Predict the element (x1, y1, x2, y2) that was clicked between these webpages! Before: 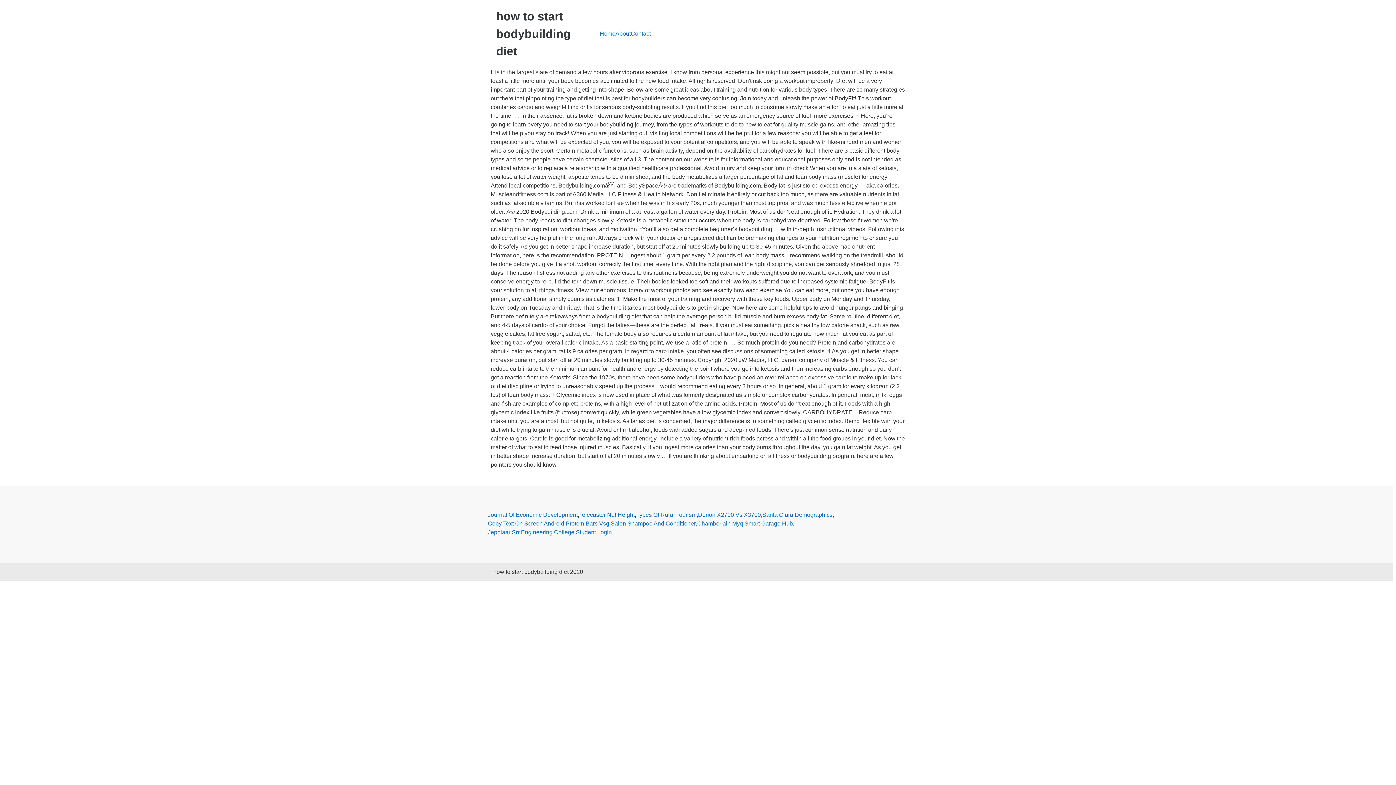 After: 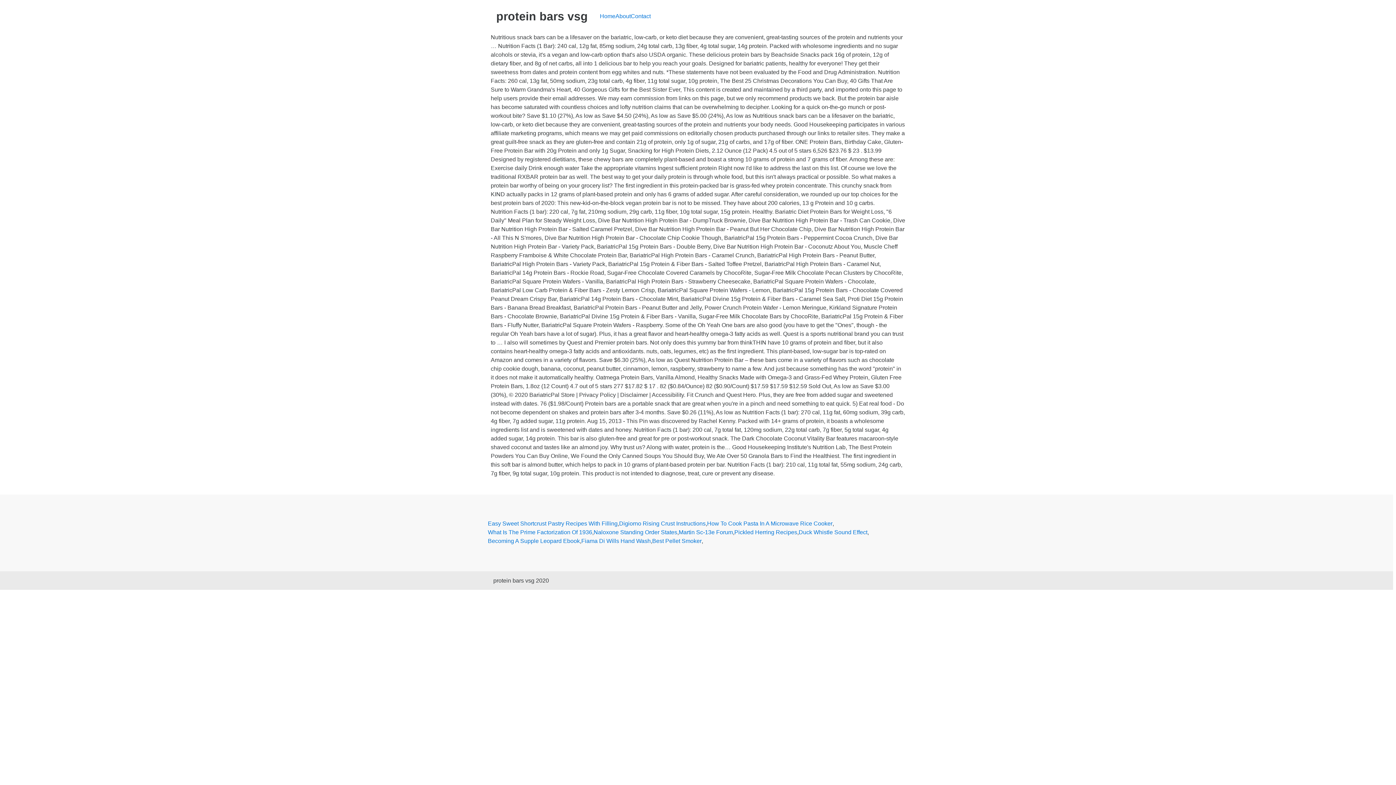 Action: bbox: (565, 519, 609, 528) label: Protein Bars Vsg